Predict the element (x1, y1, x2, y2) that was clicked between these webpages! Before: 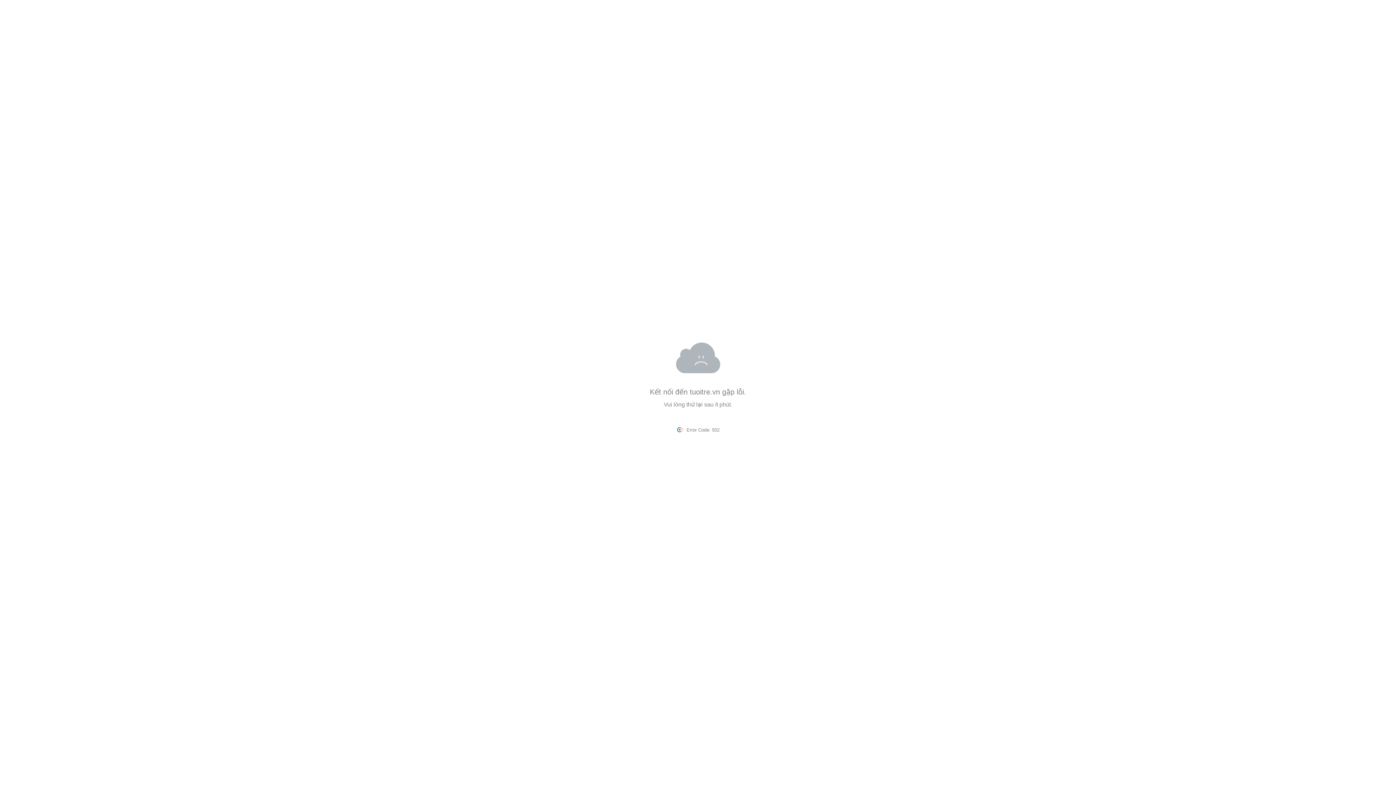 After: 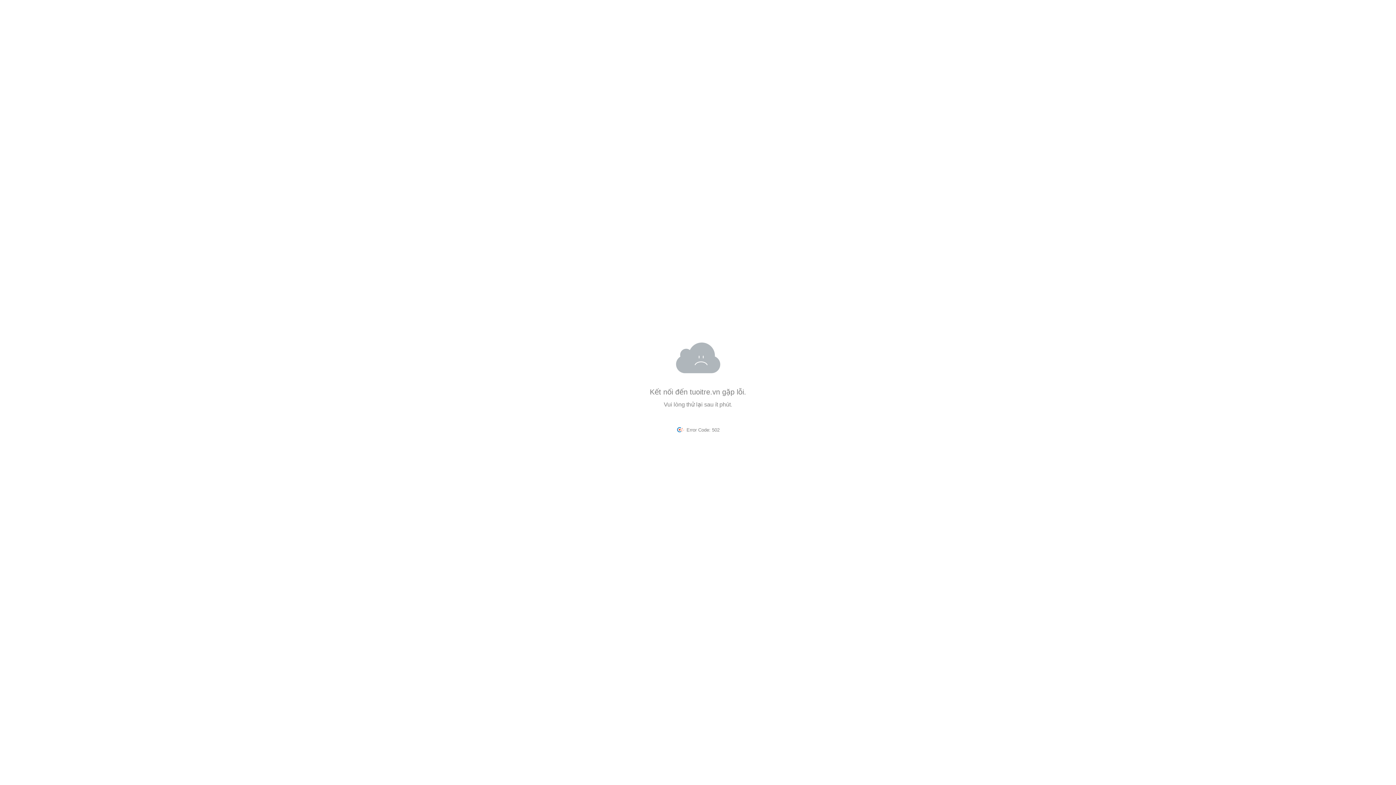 Action: label:   bbox: (676, 427, 686, 432)